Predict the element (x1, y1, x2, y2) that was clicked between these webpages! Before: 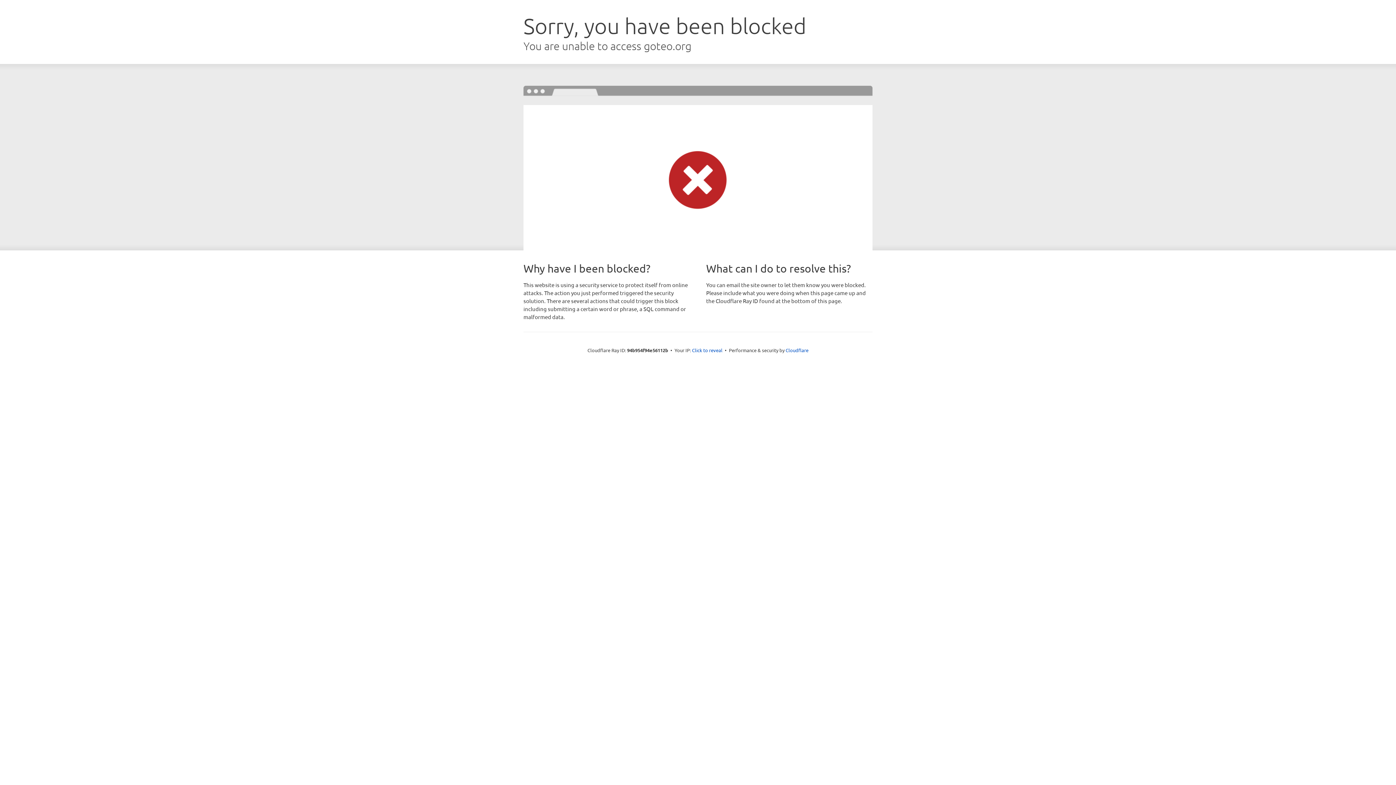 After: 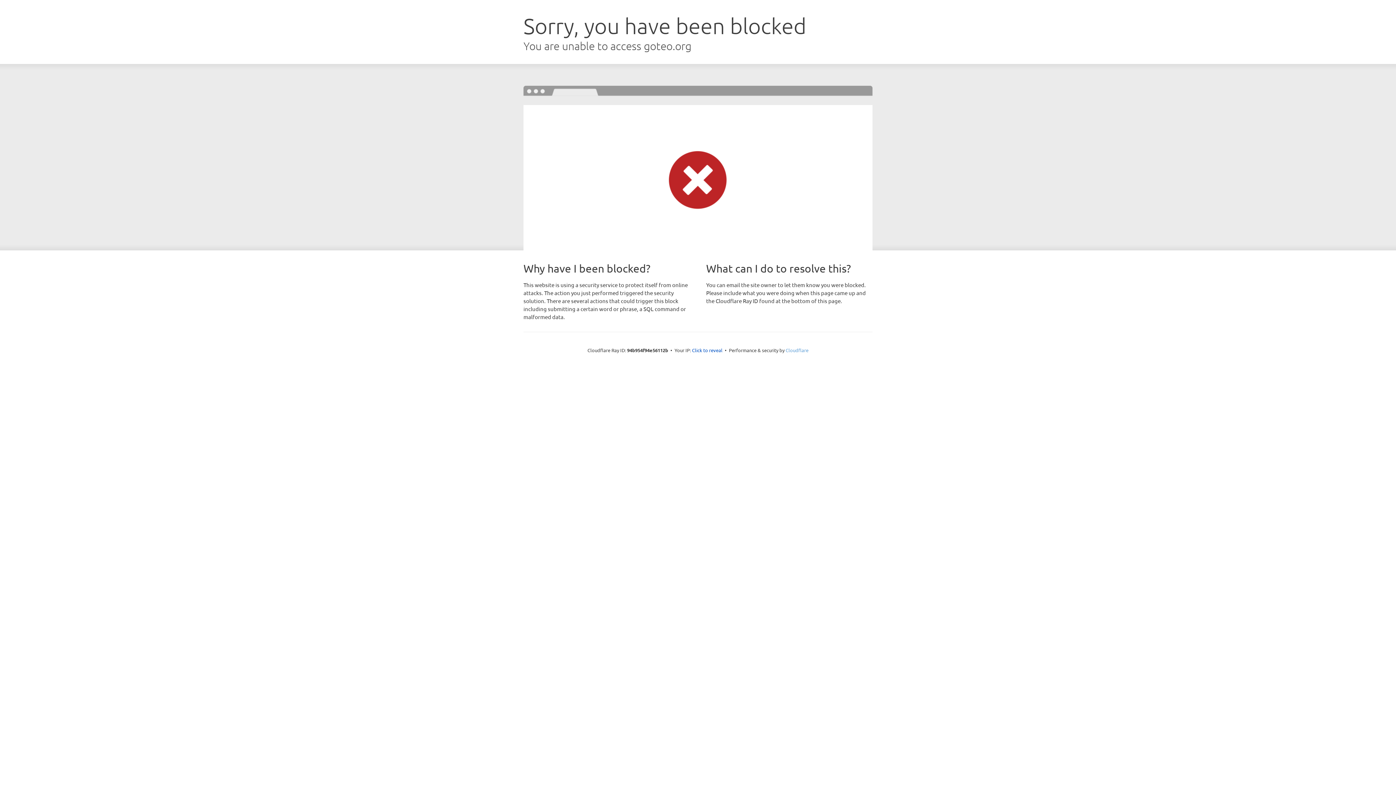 Action: label: Cloudflare bbox: (785, 347, 808, 353)